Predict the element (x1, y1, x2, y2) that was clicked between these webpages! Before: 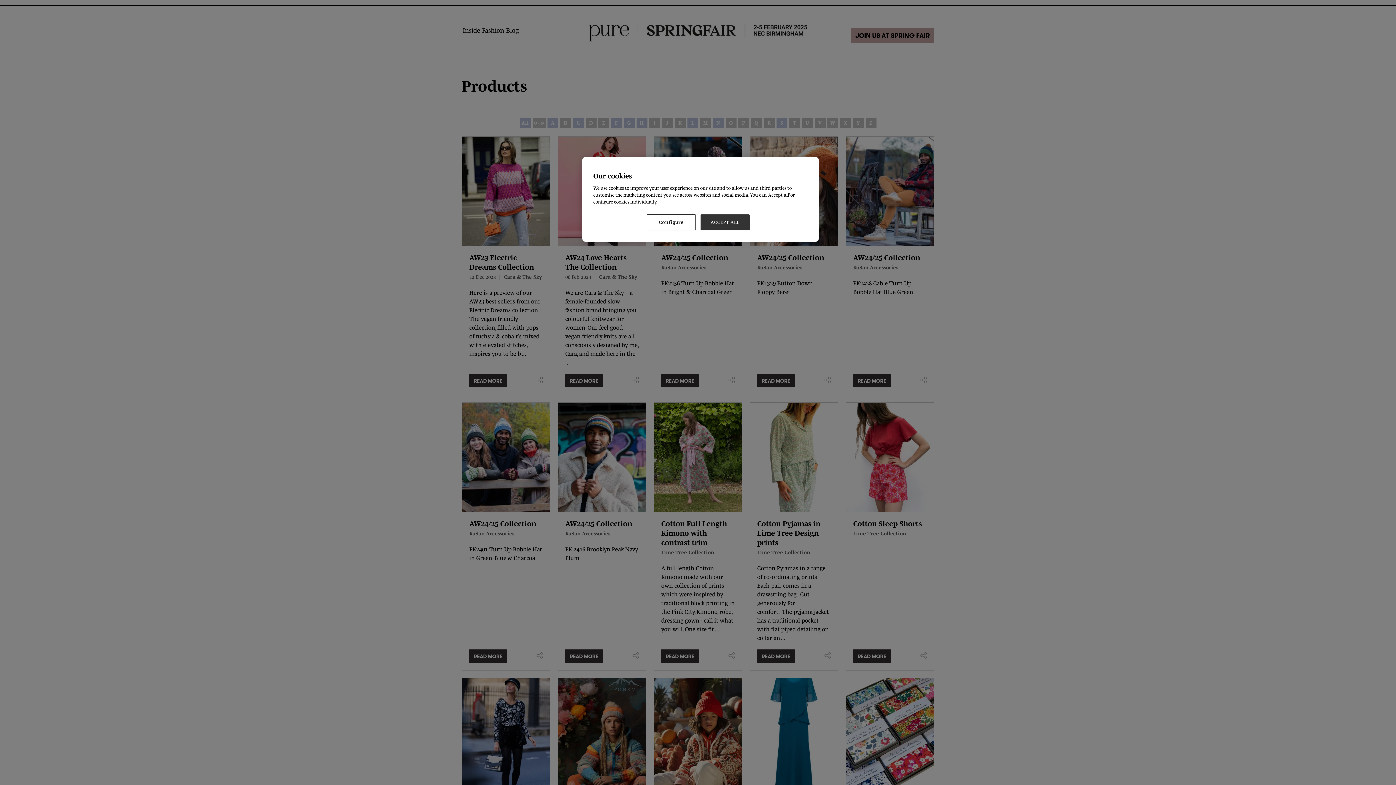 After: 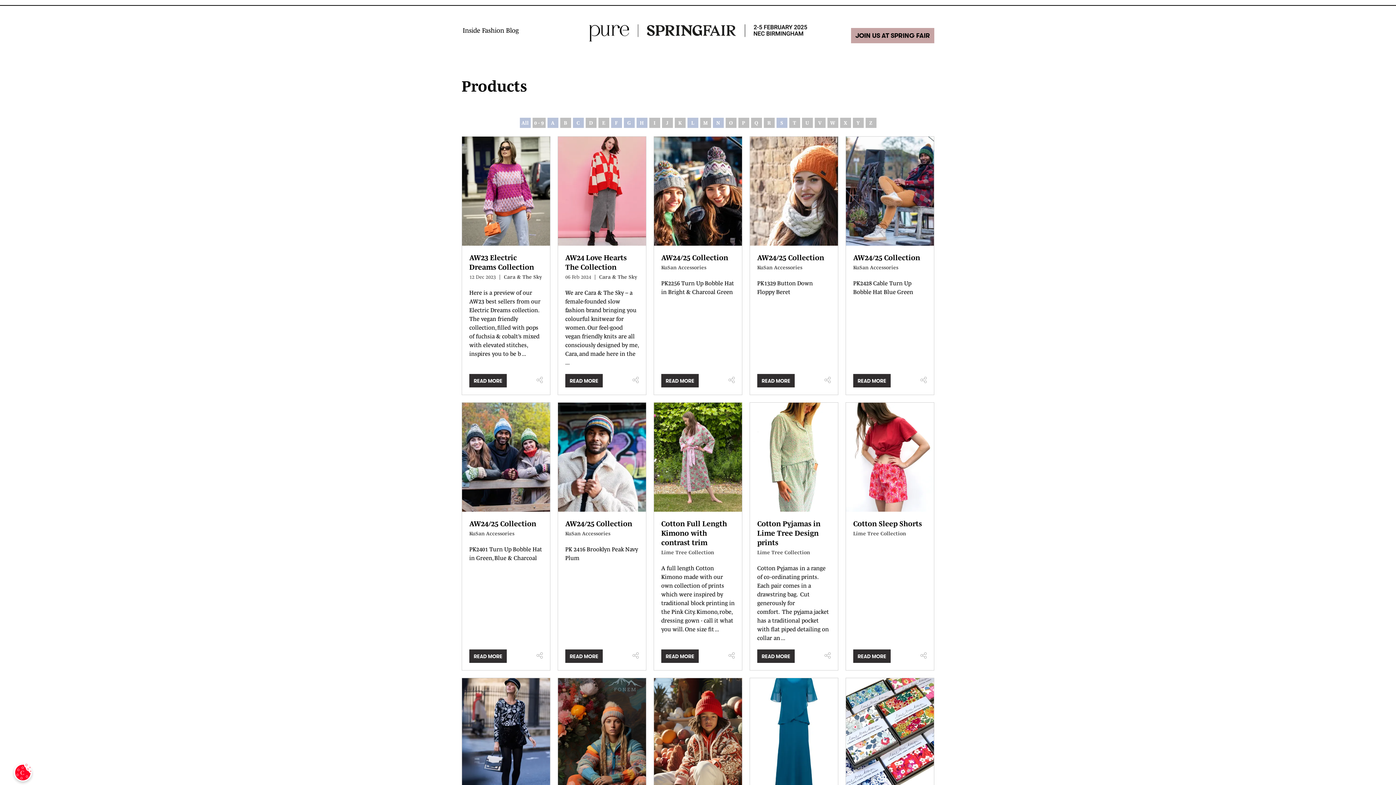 Action: label: ACCEPT ALL bbox: (700, 214, 749, 230)